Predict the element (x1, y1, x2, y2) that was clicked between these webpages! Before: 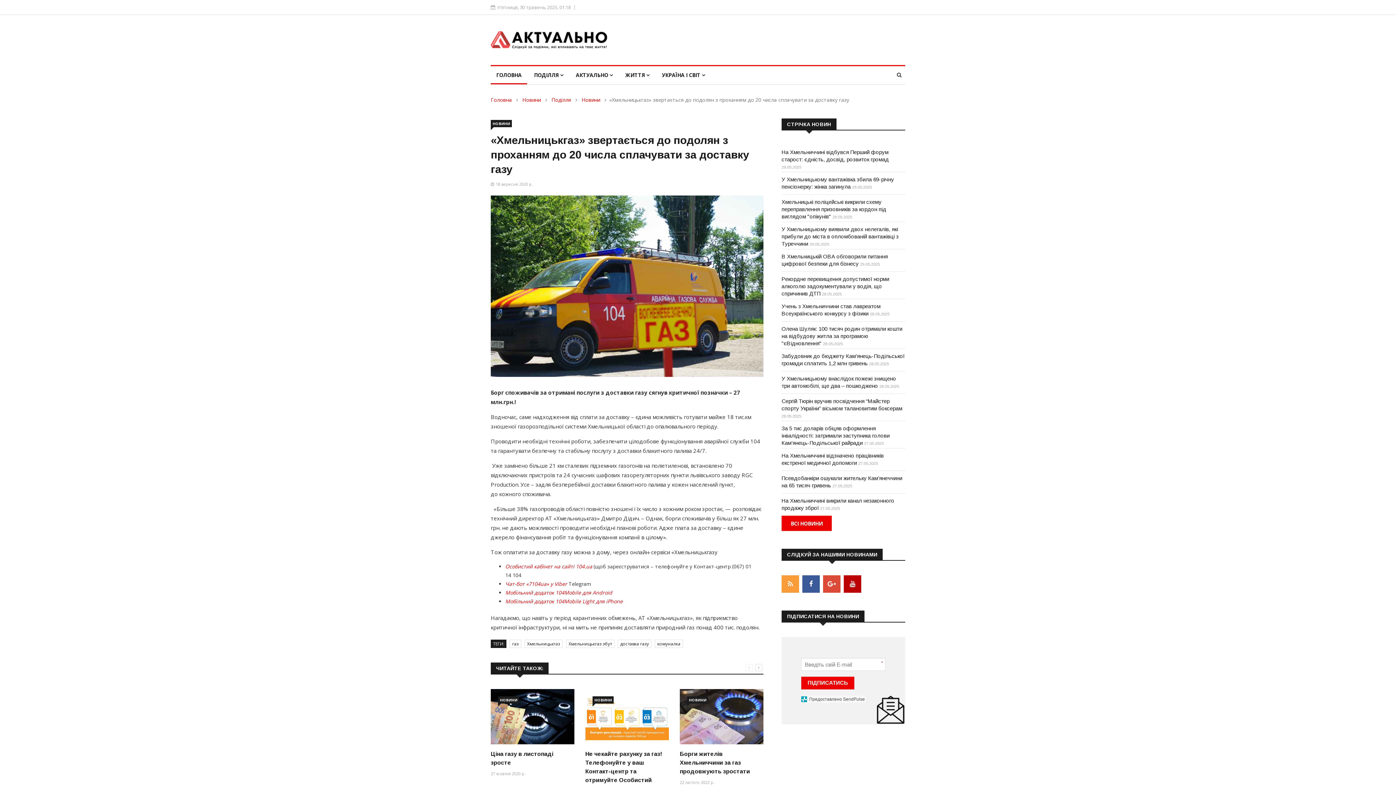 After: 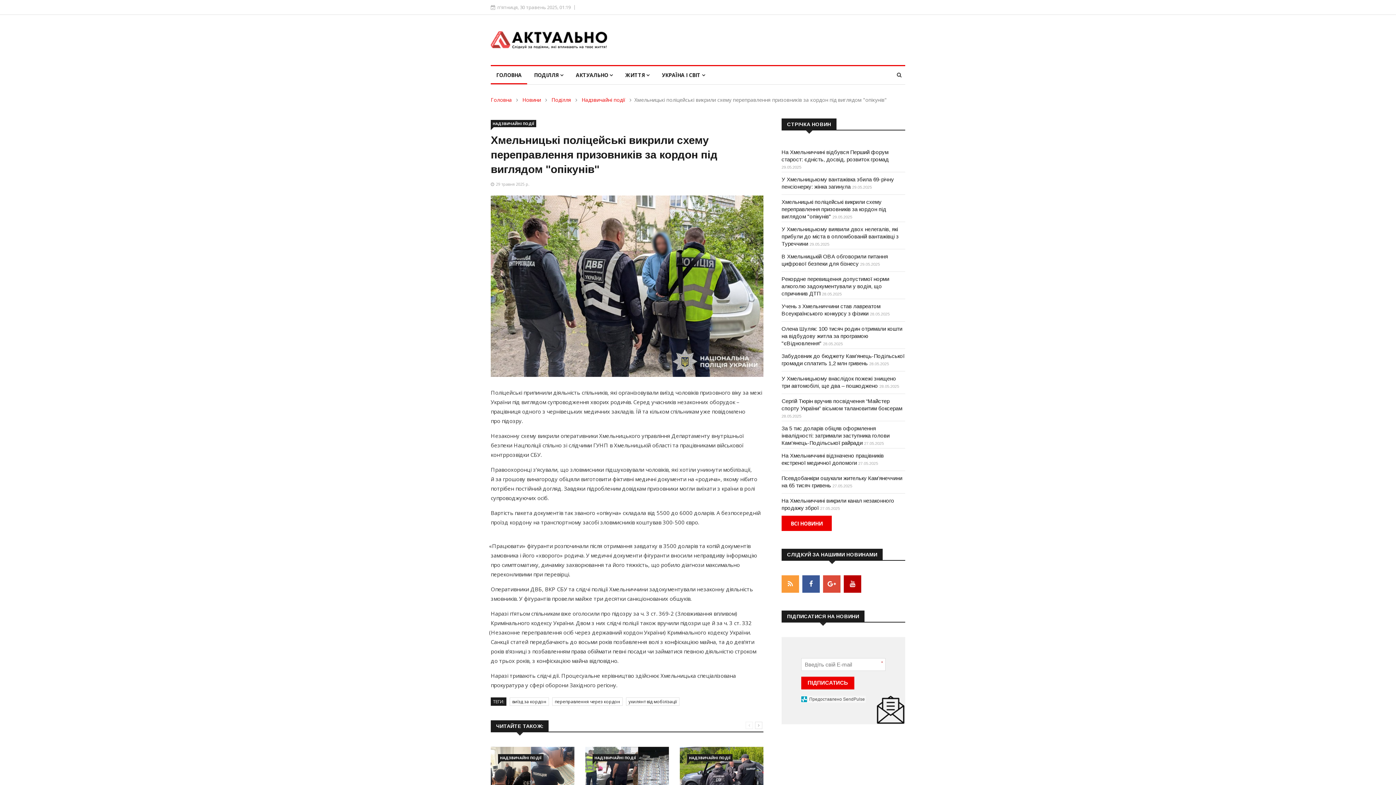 Action: bbox: (781, 198, 886, 219) label: Хмельницькі поліцейські викрили схему переправлення призовників за кордон під виглядом "опікунів"